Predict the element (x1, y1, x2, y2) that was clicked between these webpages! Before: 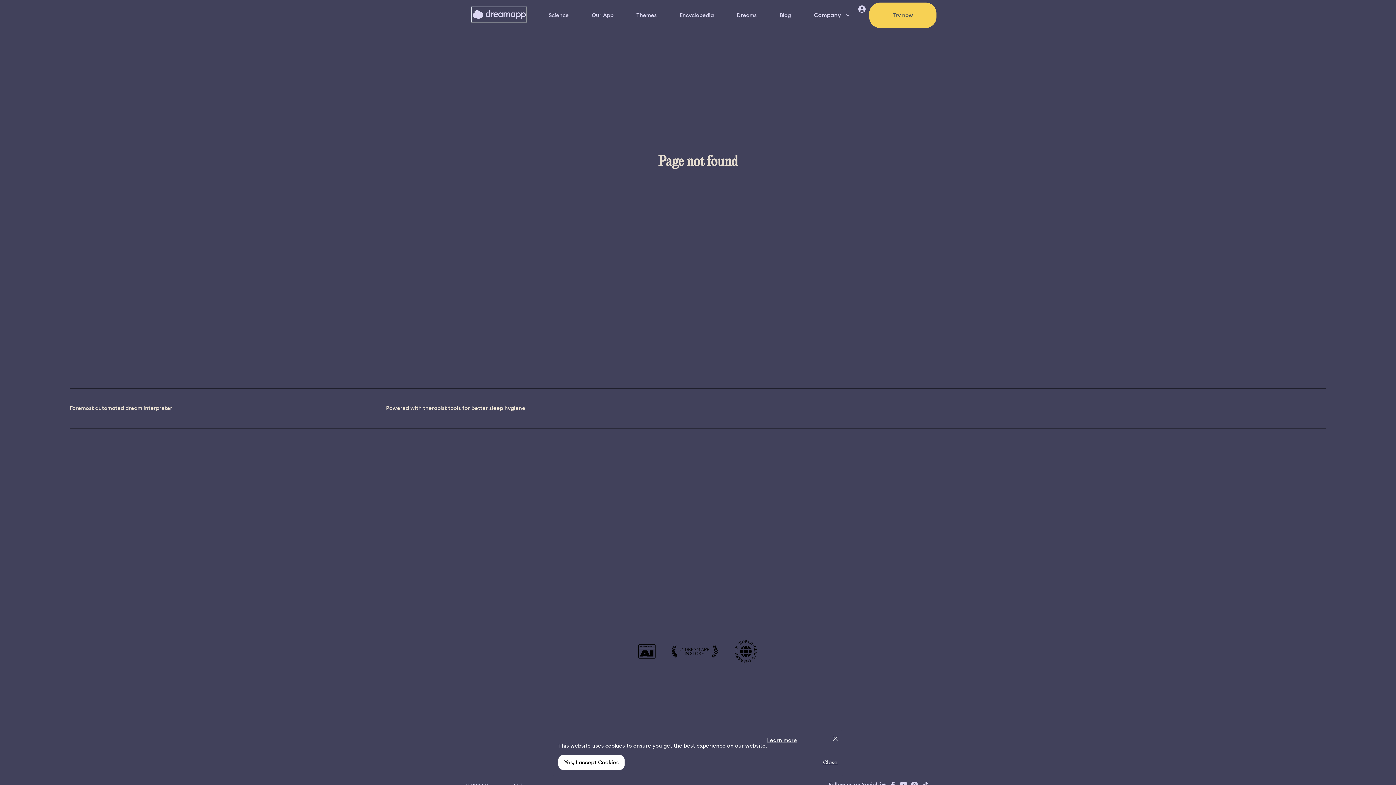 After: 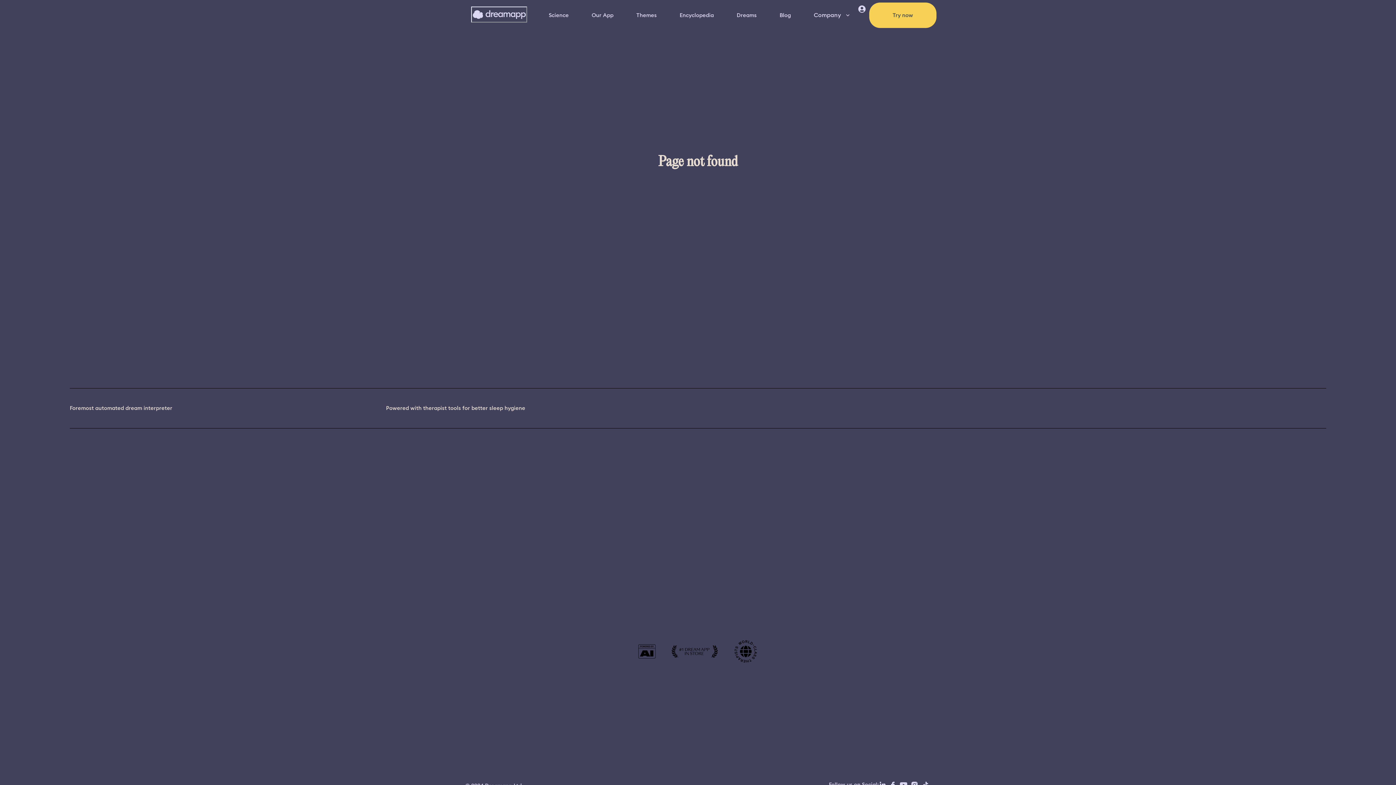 Action: label: Close bbox: (823, 755, 837, 770)